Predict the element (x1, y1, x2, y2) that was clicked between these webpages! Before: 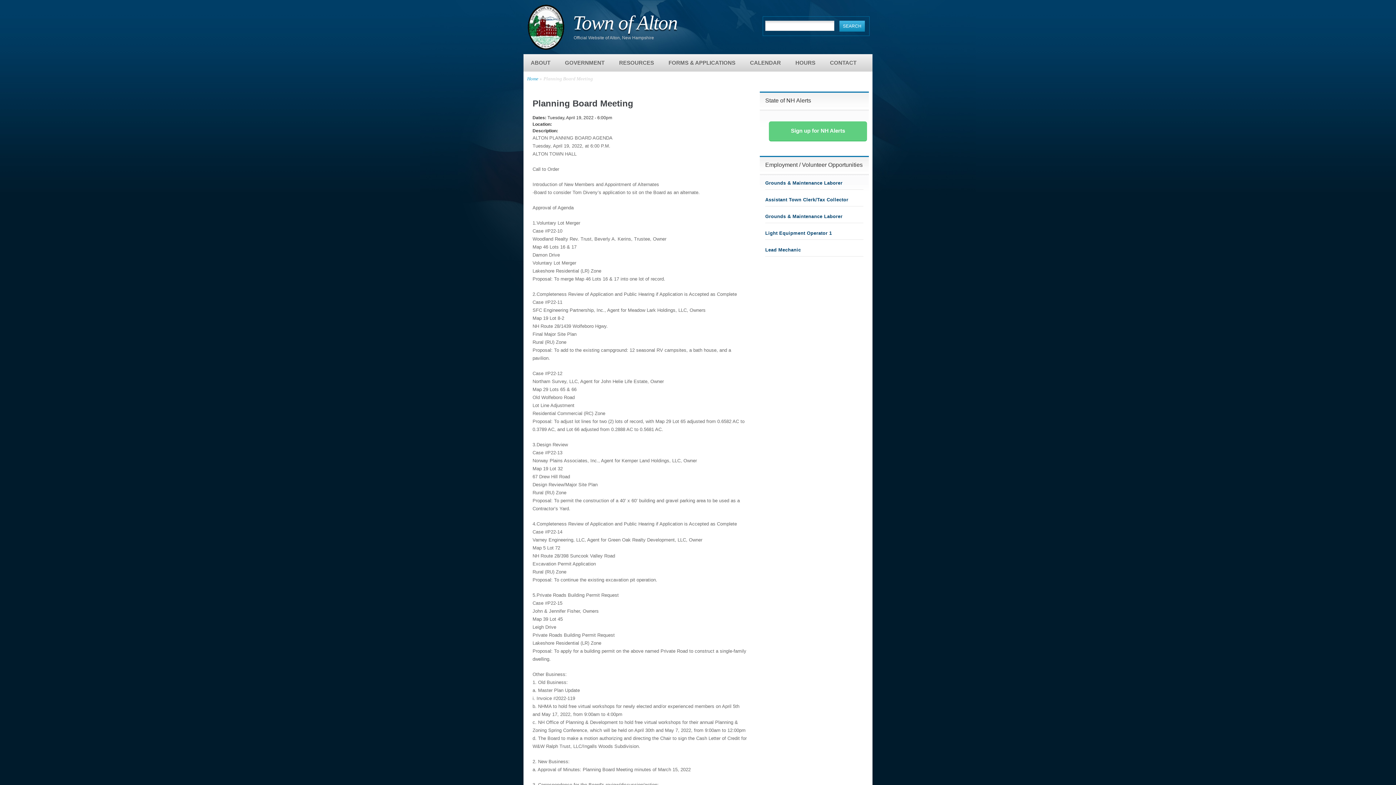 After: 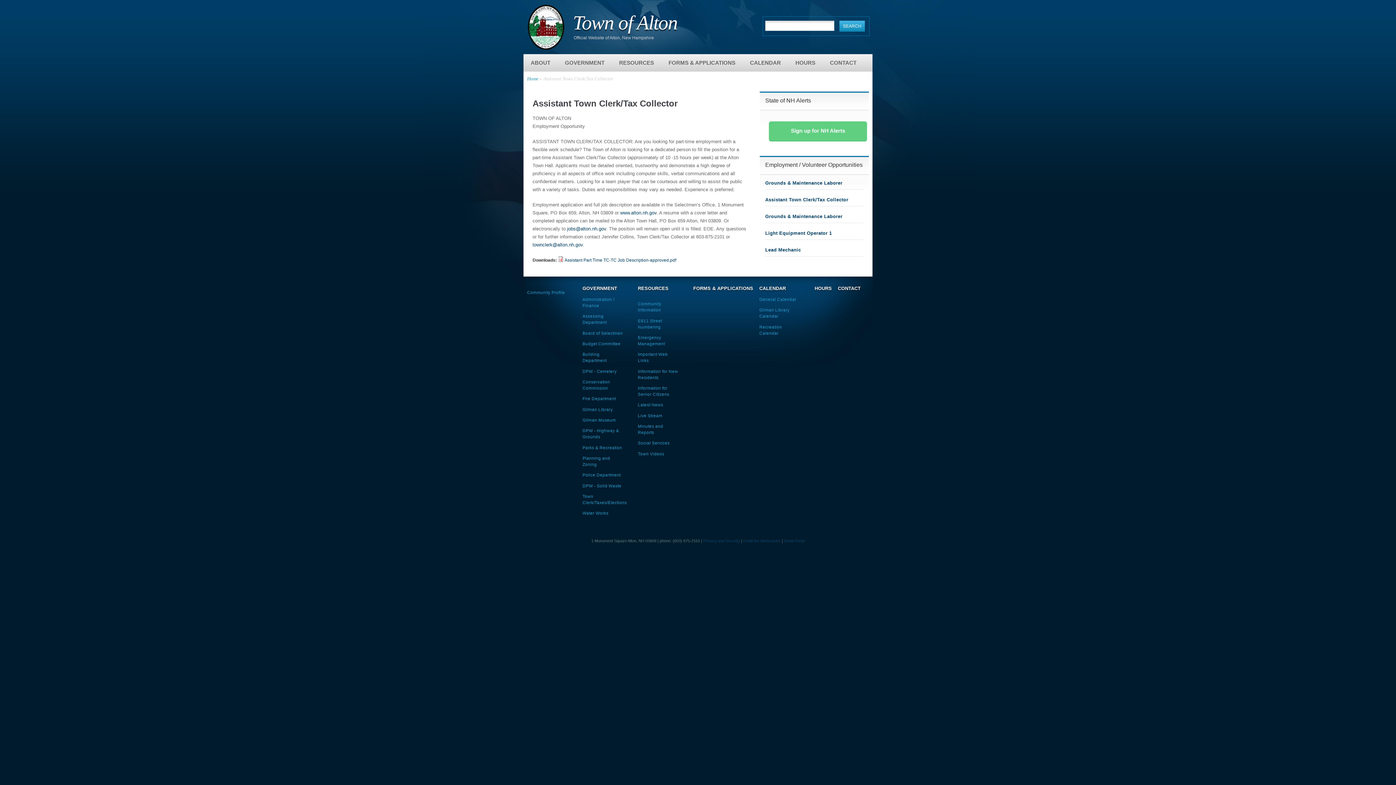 Action: bbox: (765, 197, 848, 202) label: Assistant Town Clerk/Tax Collector